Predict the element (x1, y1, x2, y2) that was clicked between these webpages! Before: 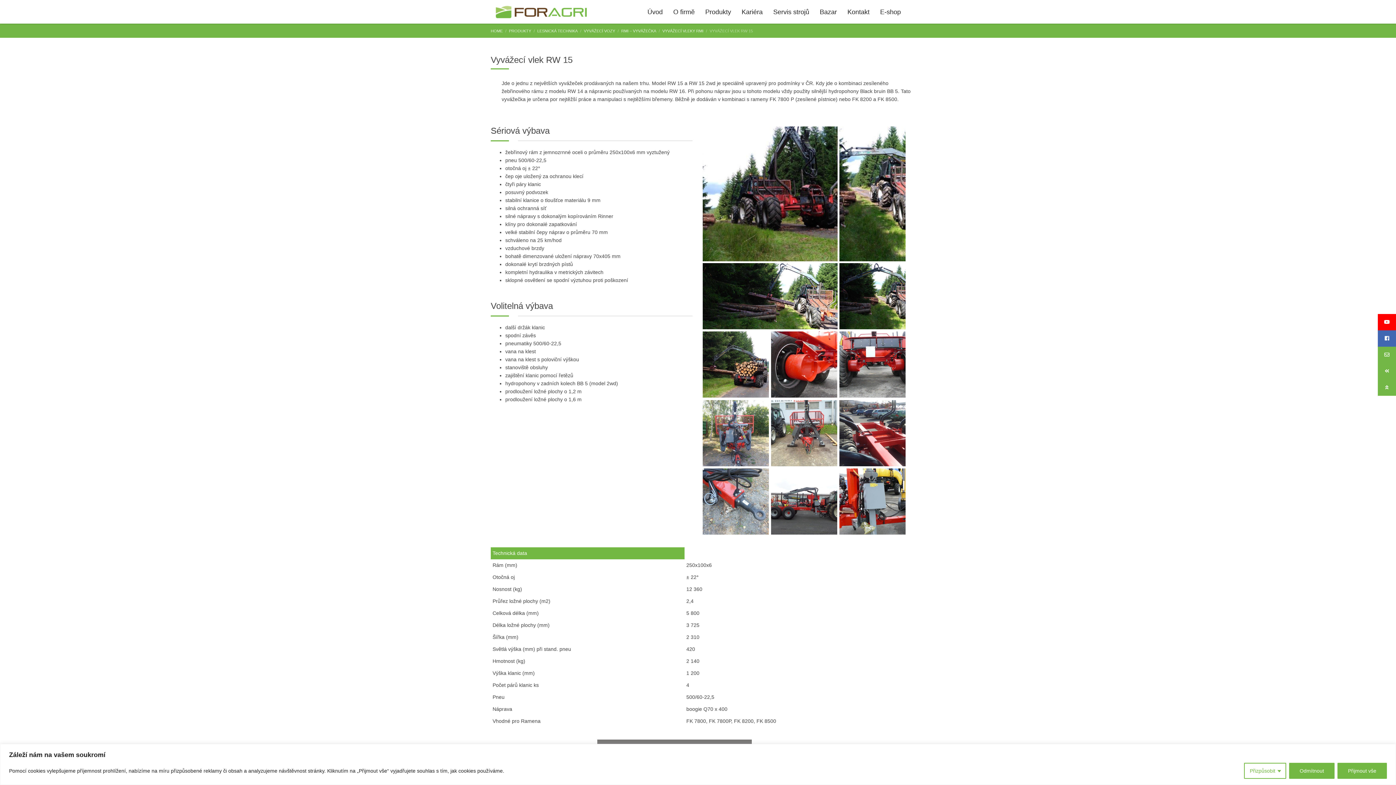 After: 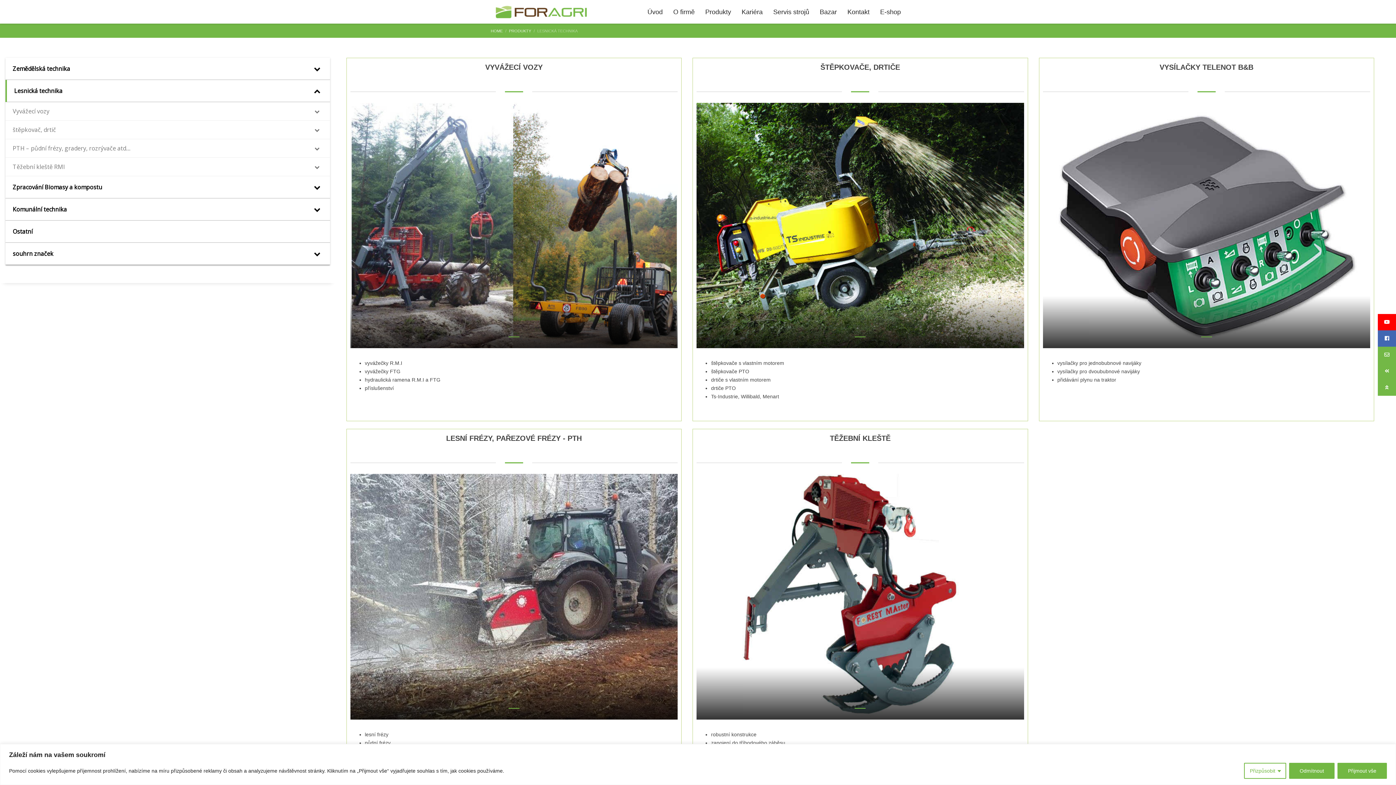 Action: label: LESNICKÁ TECHNIKA bbox: (537, 28, 577, 33)